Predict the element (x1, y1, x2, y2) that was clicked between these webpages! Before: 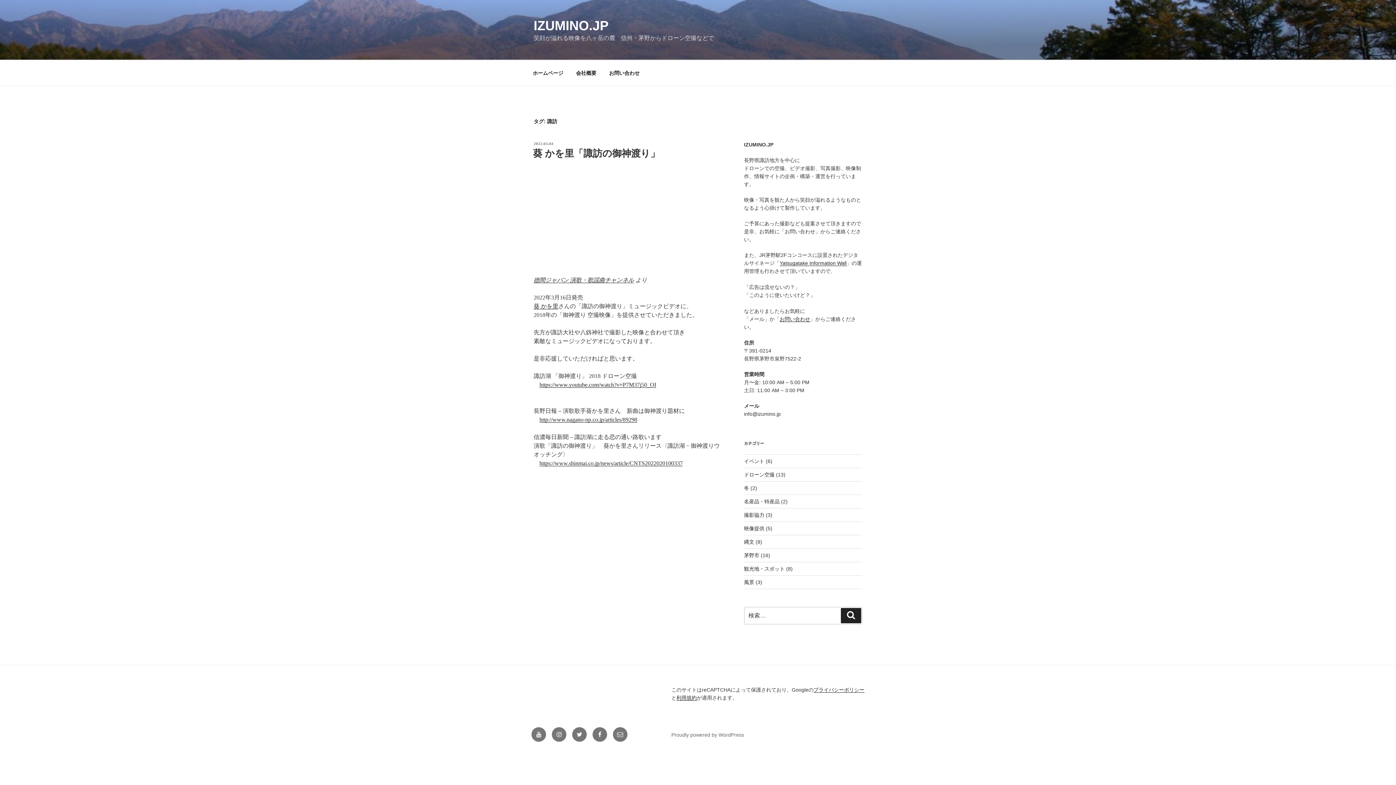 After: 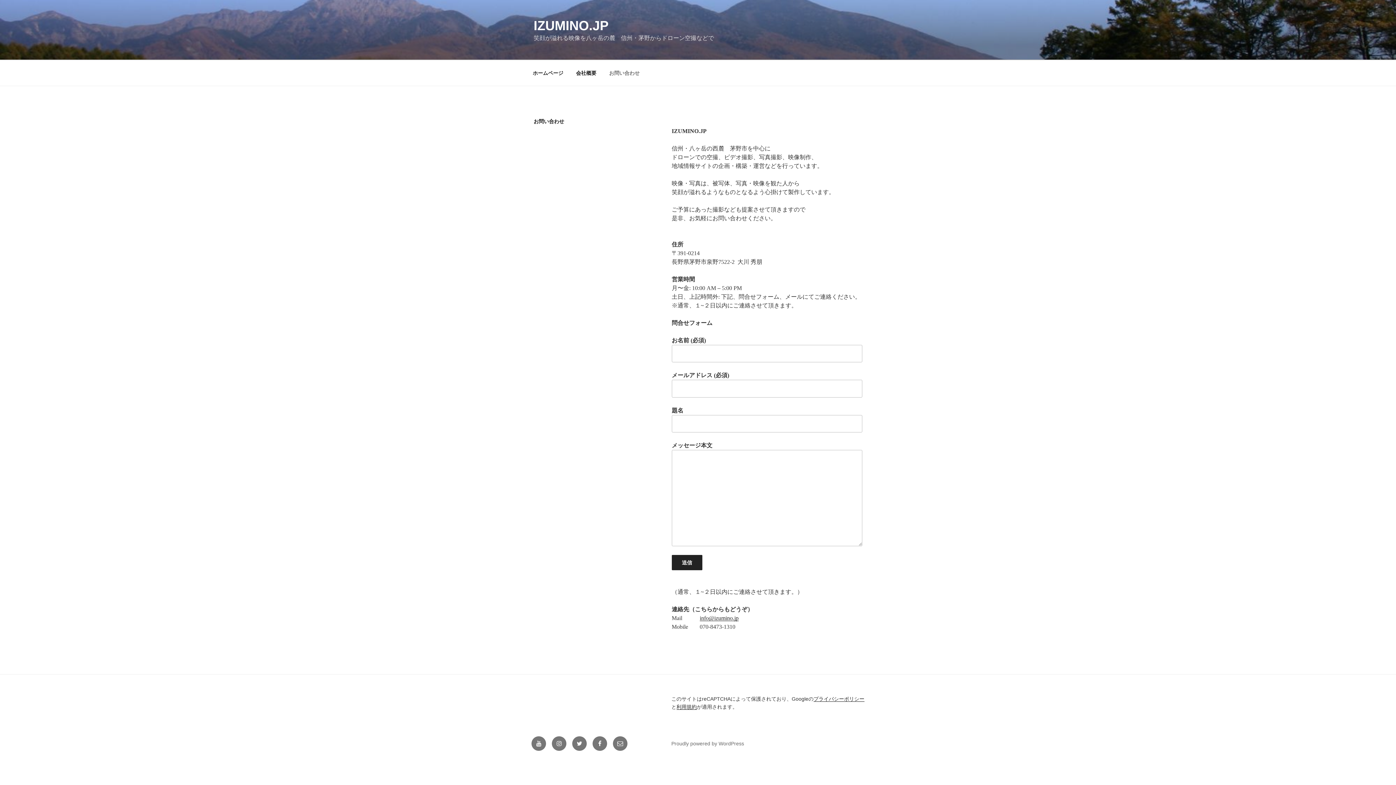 Action: bbox: (779, 316, 810, 322) label: お問い合わせ